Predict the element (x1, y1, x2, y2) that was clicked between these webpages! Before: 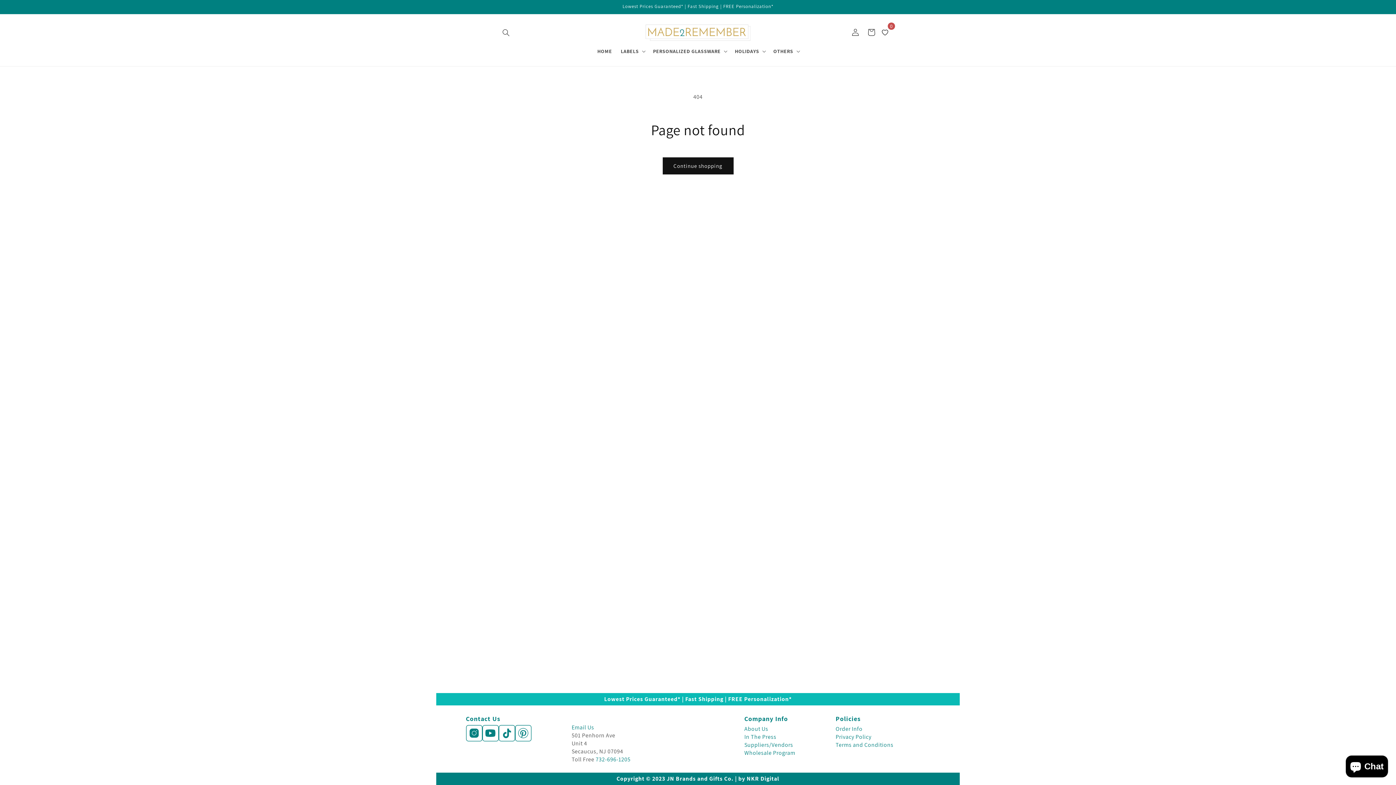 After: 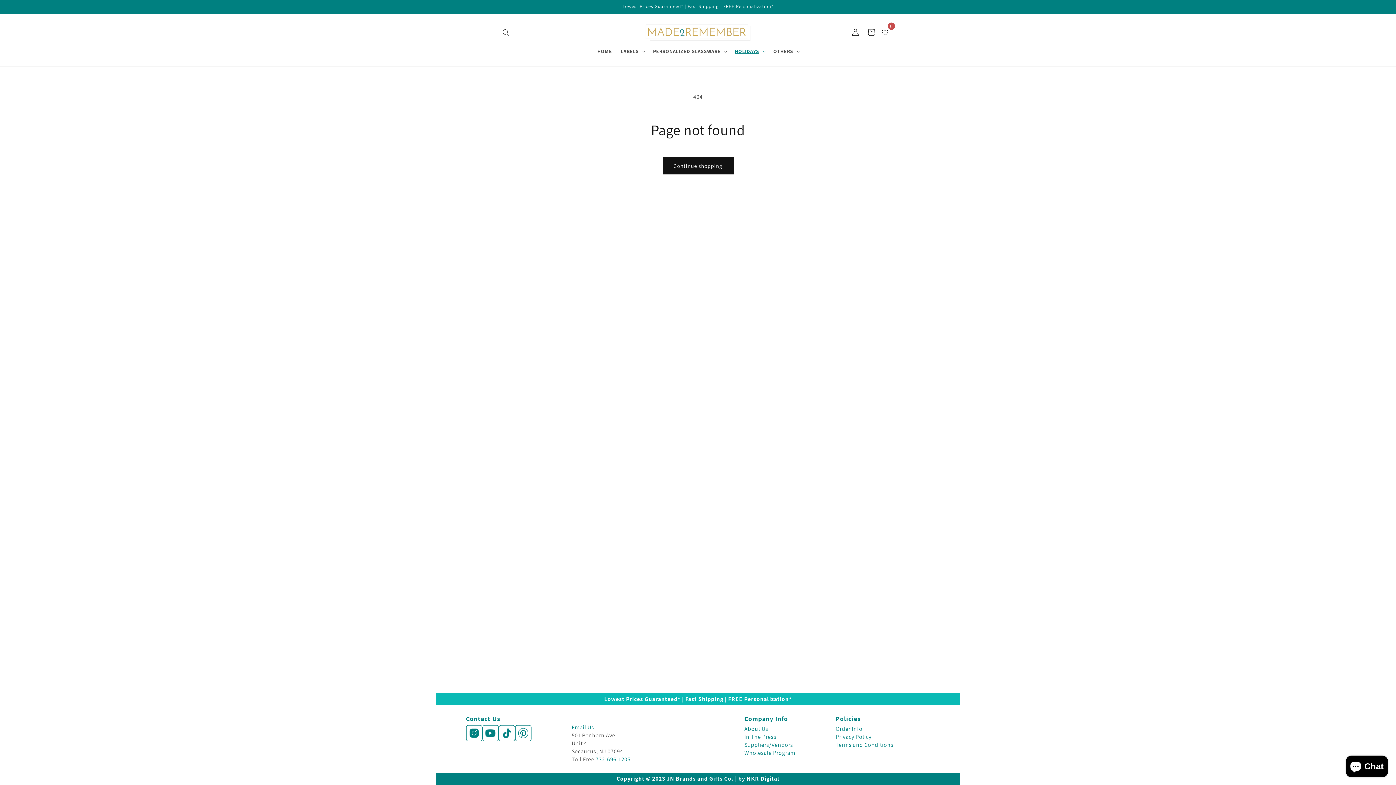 Action: bbox: (730, 43, 769, 58) label: HOLIDAYS